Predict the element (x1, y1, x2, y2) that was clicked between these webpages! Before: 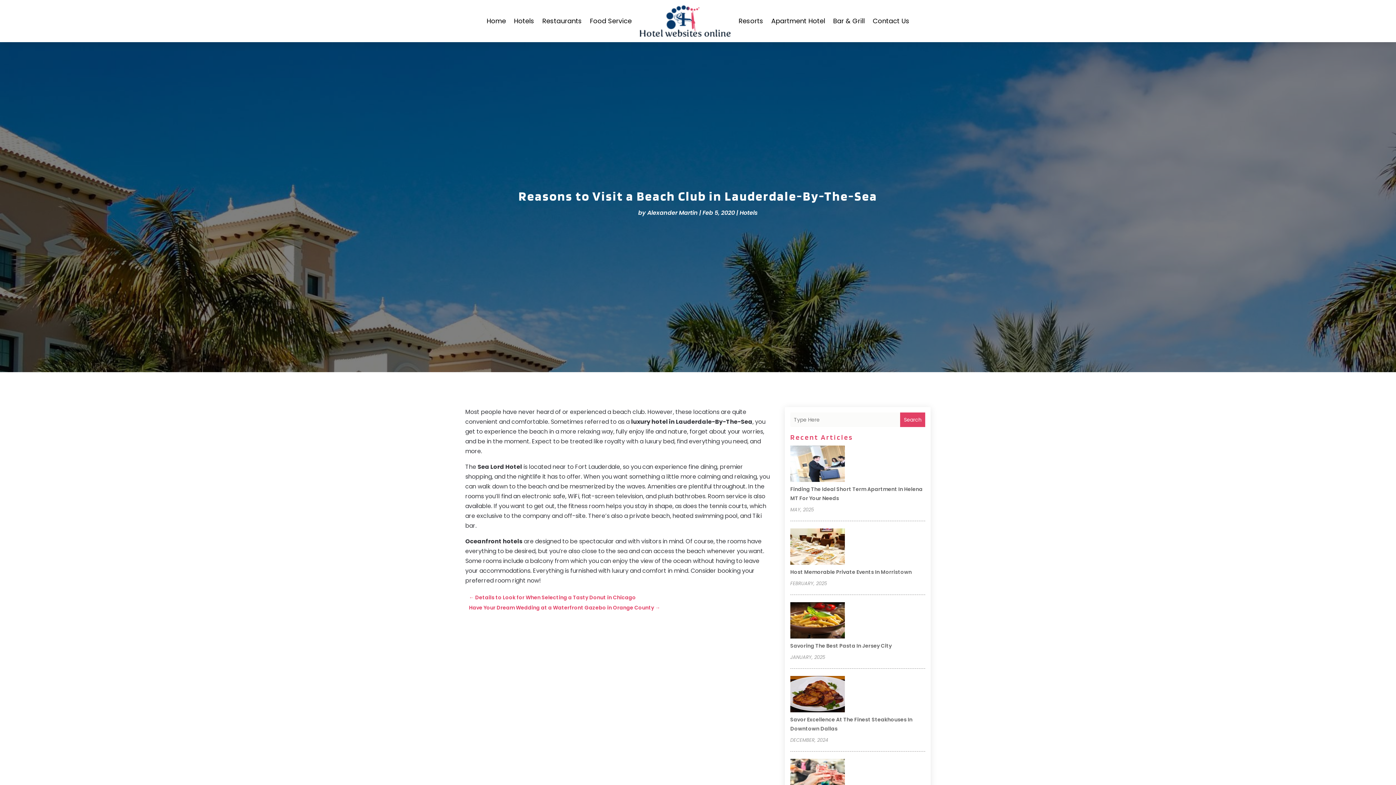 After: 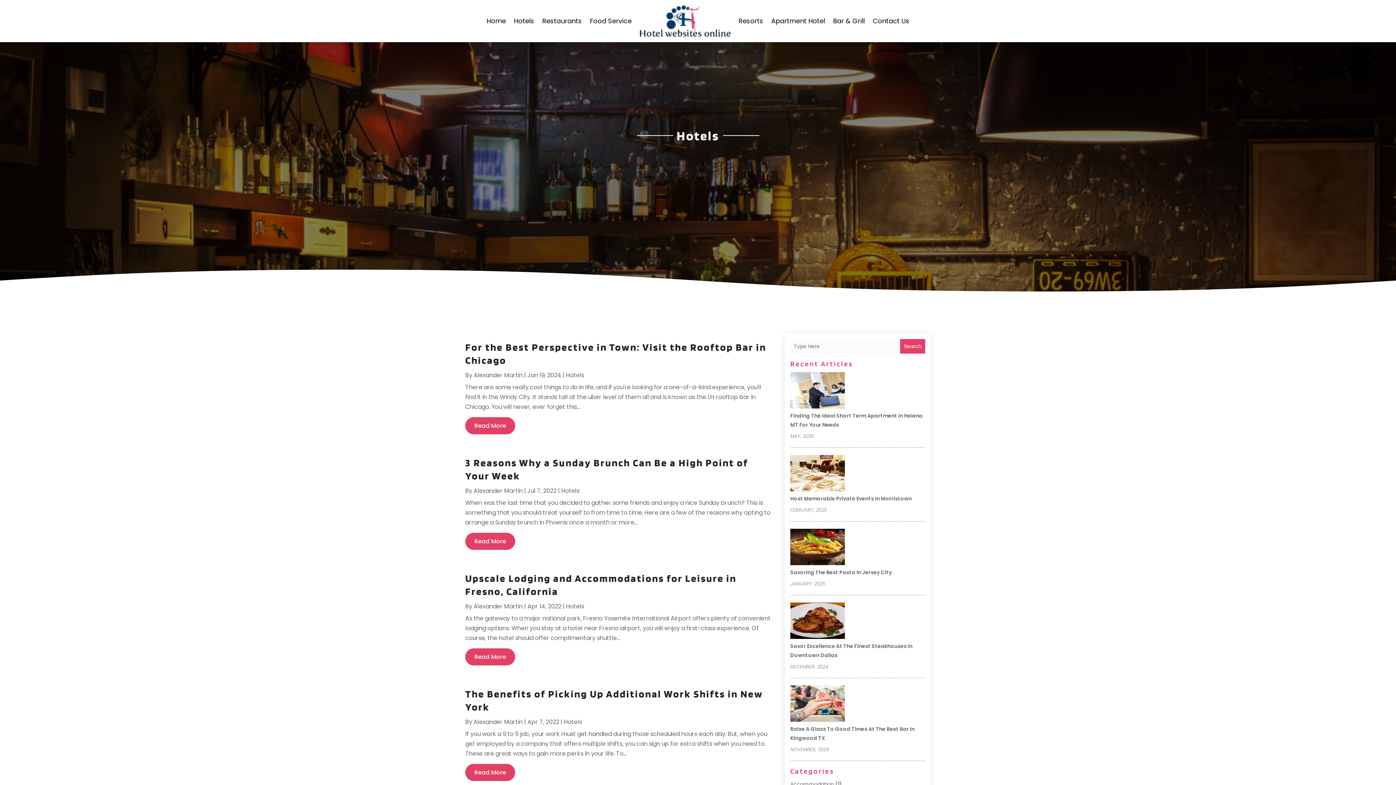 Action: label: Hotels bbox: (739, 208, 758, 217)